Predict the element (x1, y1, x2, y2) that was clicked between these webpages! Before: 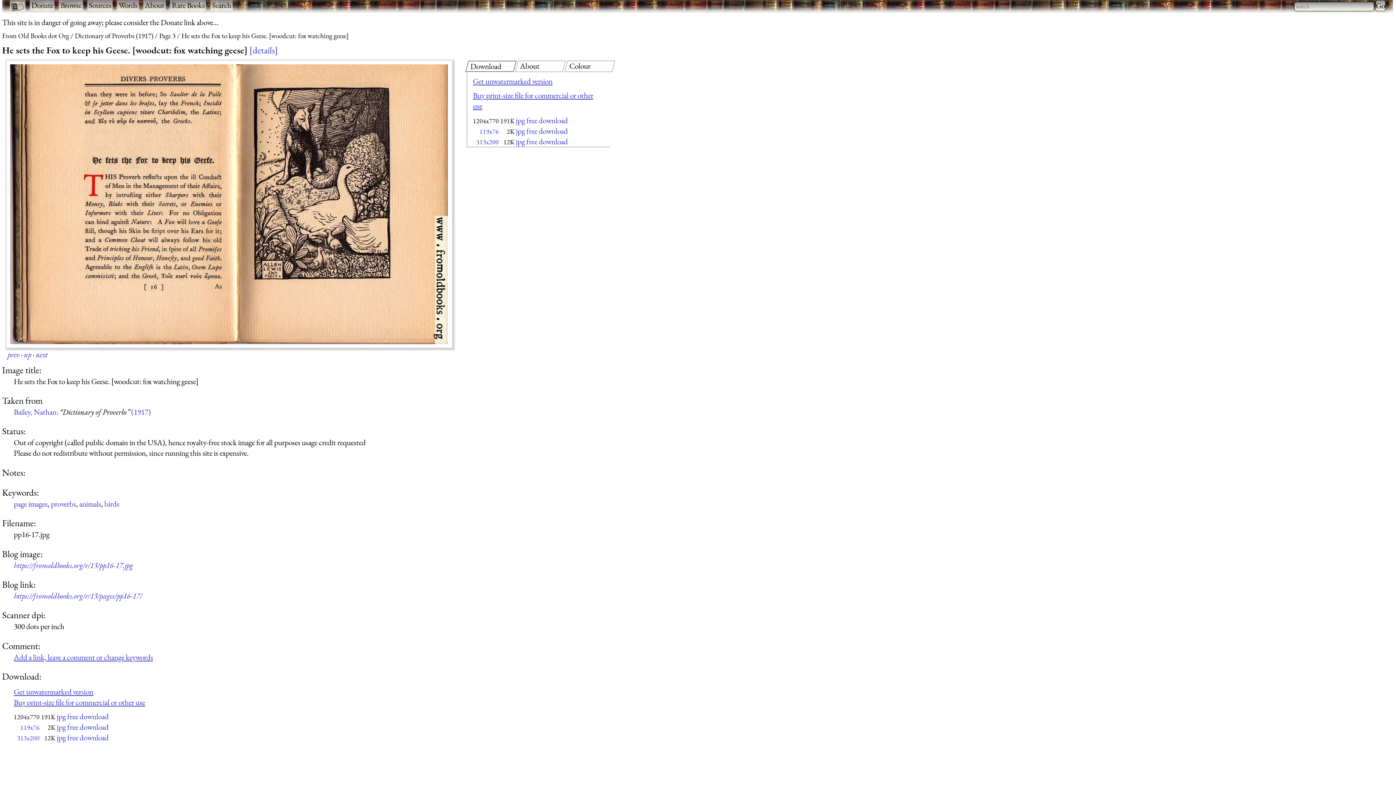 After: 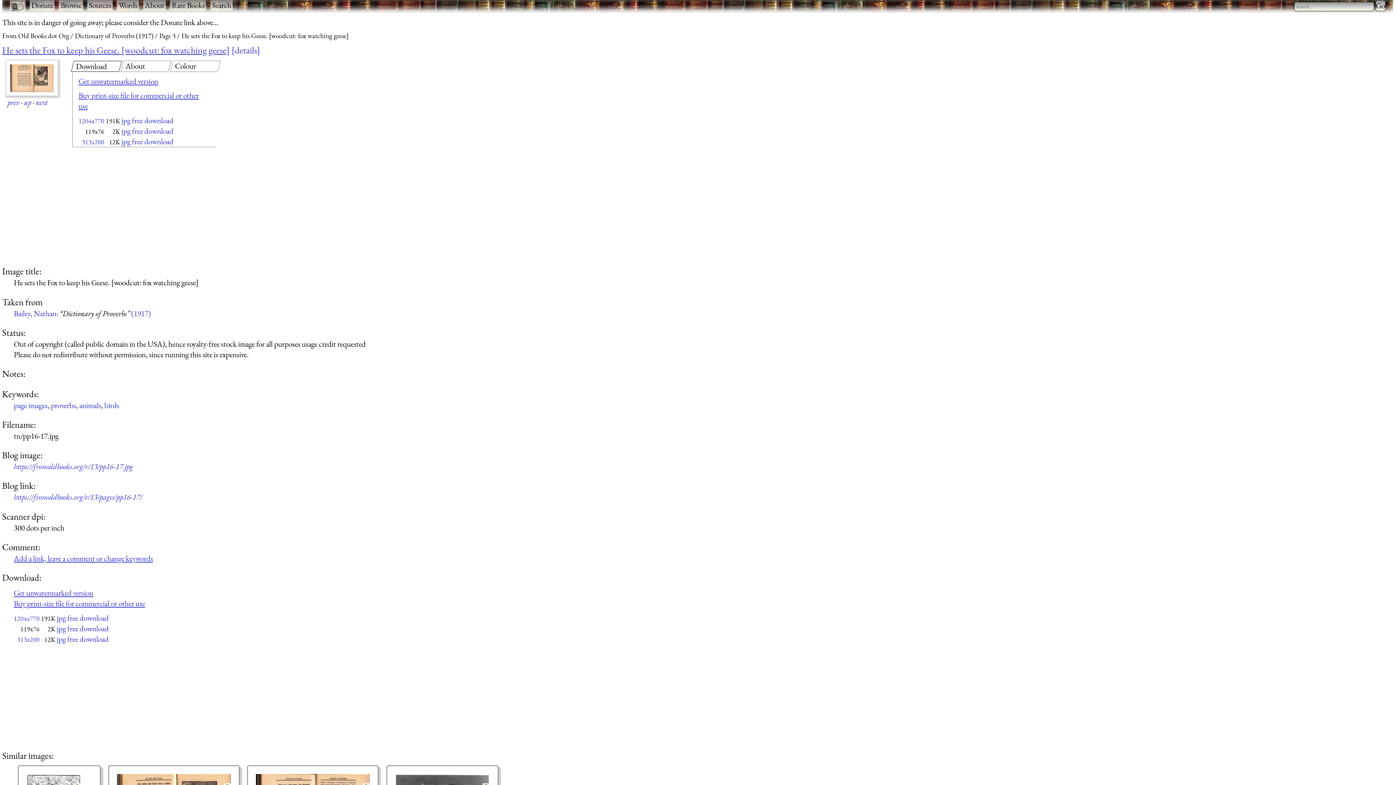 Action: label: 119x76 bbox: (479, 127, 498, 135)